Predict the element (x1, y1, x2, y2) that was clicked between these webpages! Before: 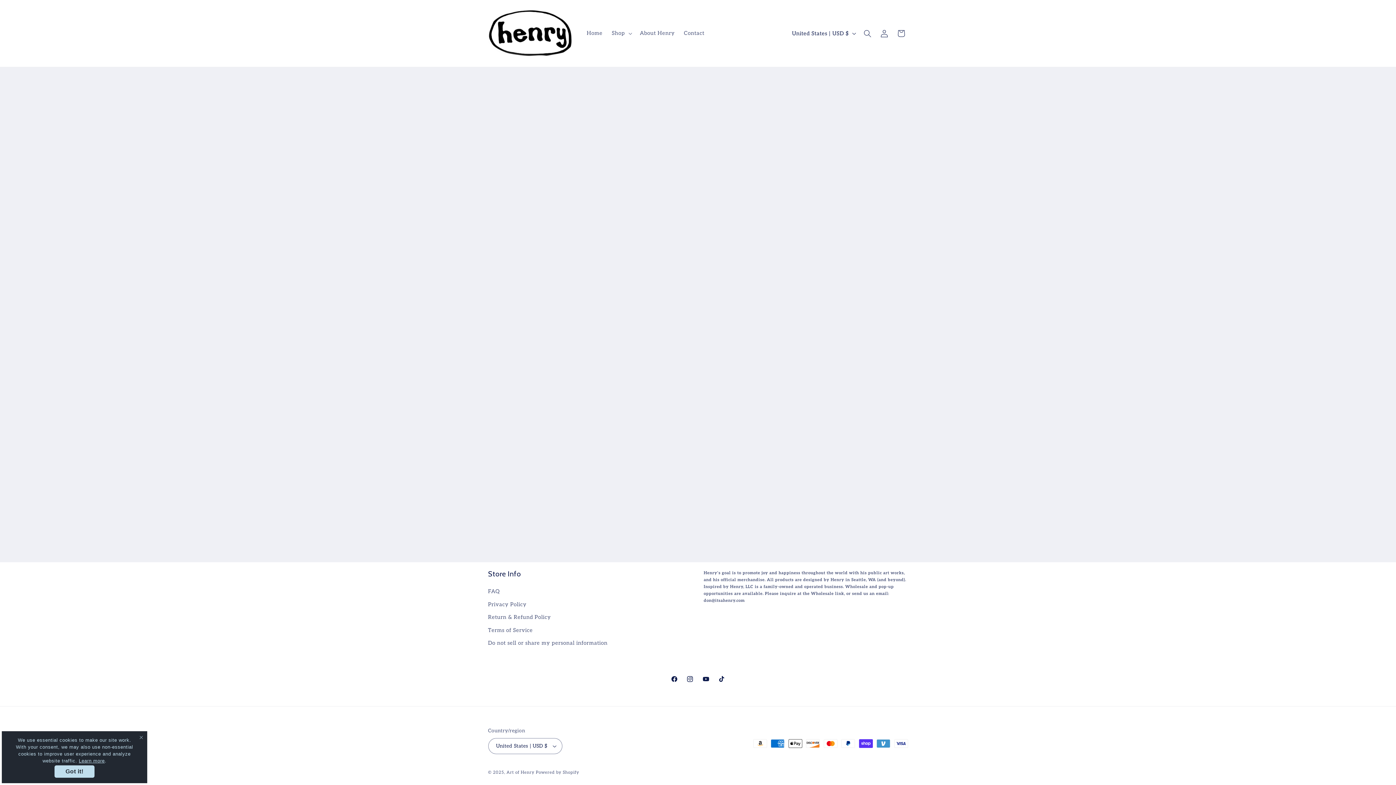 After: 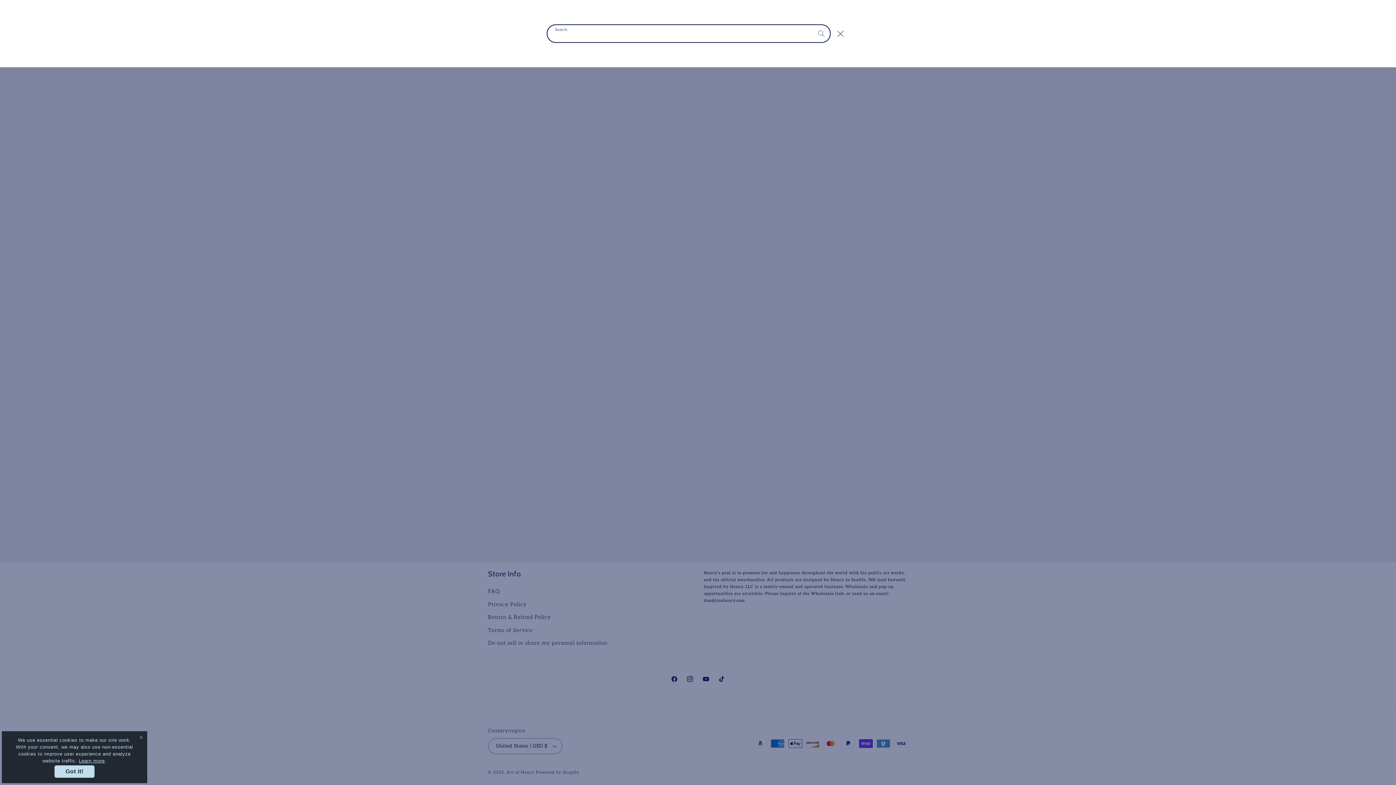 Action: label: Search bbox: (859, 25, 876, 41)